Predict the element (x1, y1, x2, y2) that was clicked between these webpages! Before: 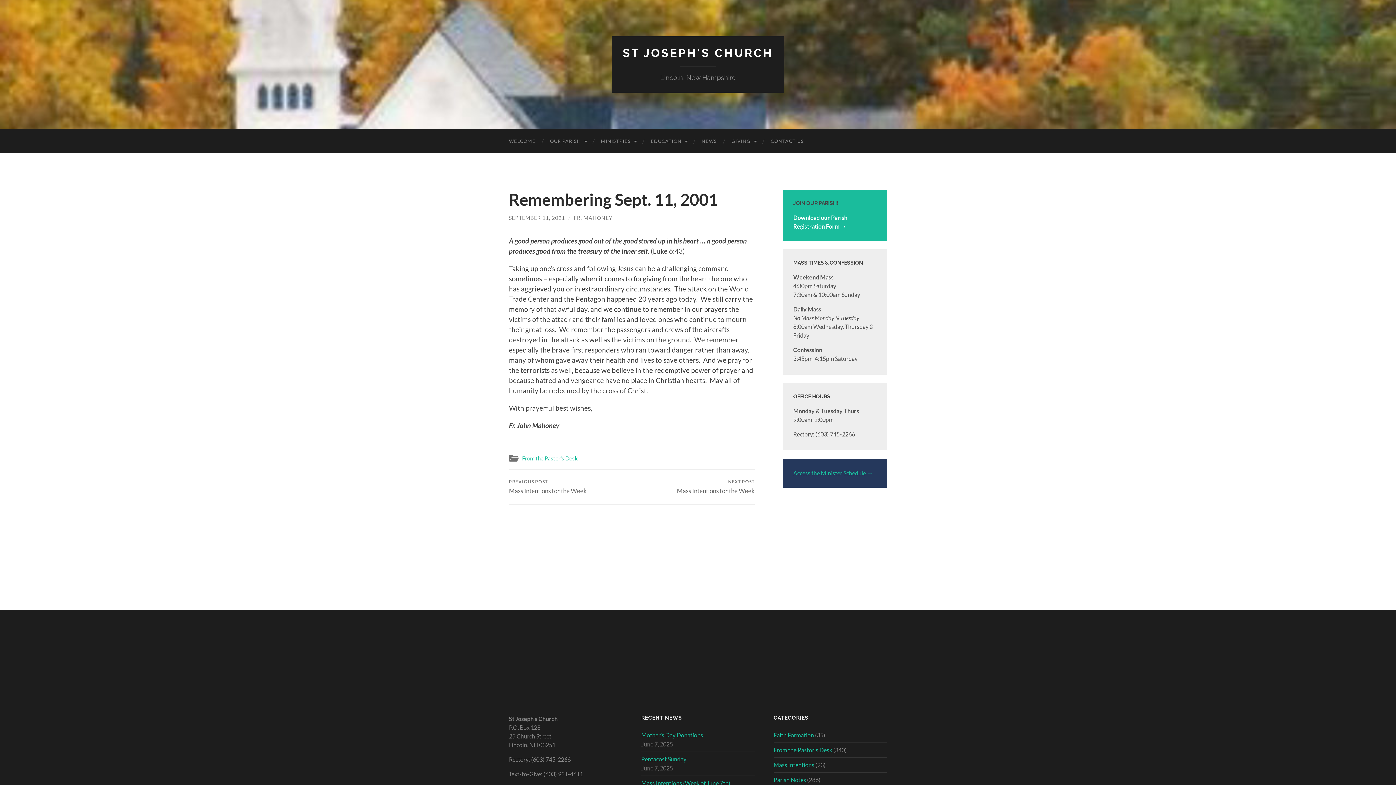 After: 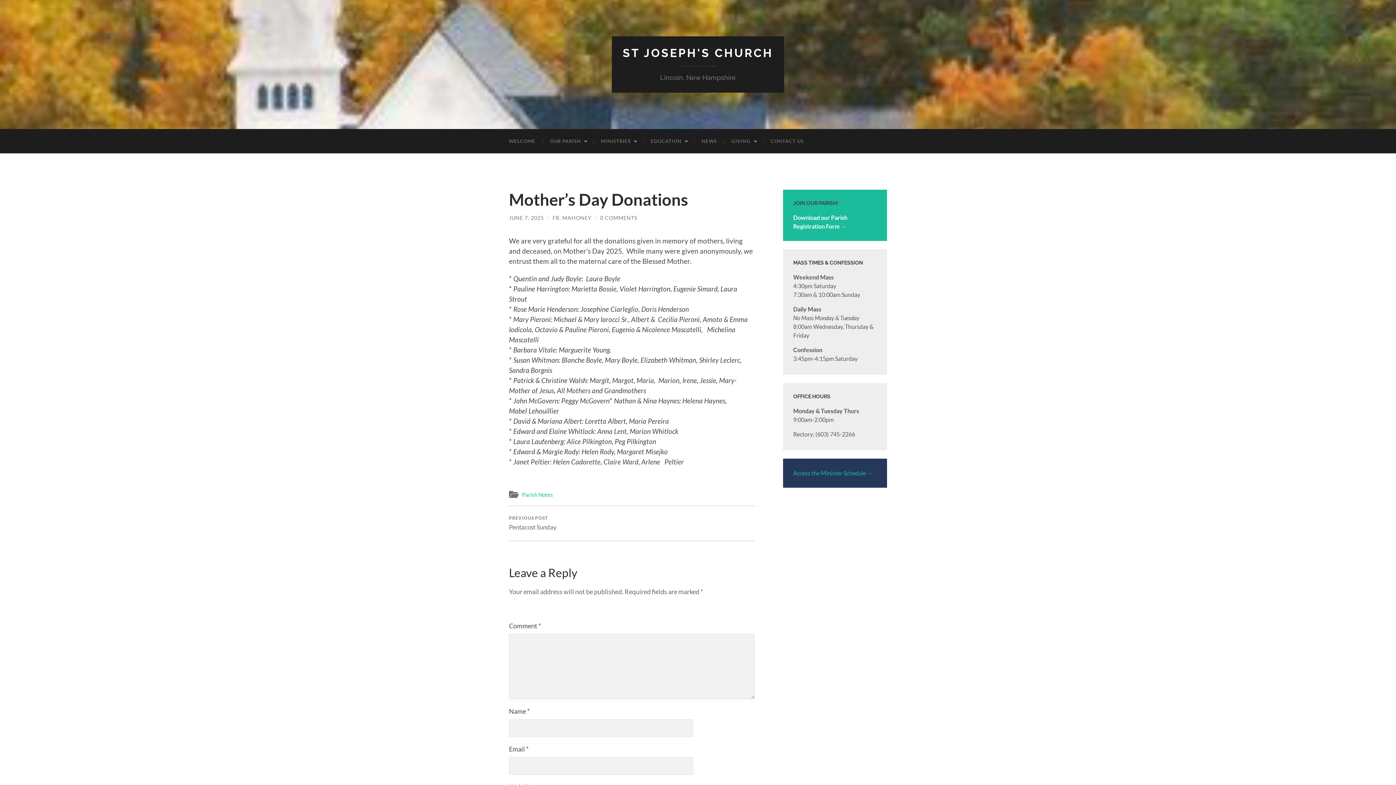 Action: label: Mother’s Day Donations bbox: (641, 732, 754, 739)